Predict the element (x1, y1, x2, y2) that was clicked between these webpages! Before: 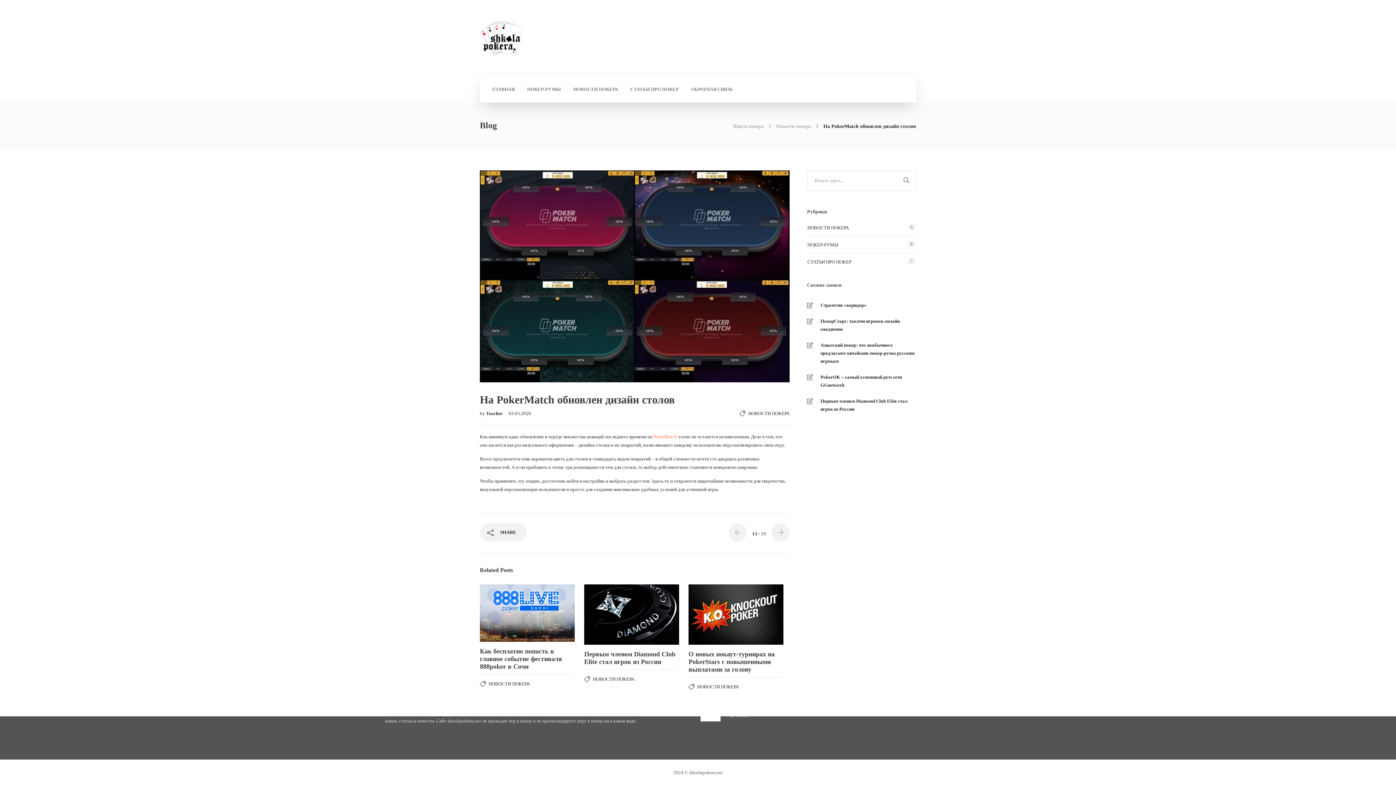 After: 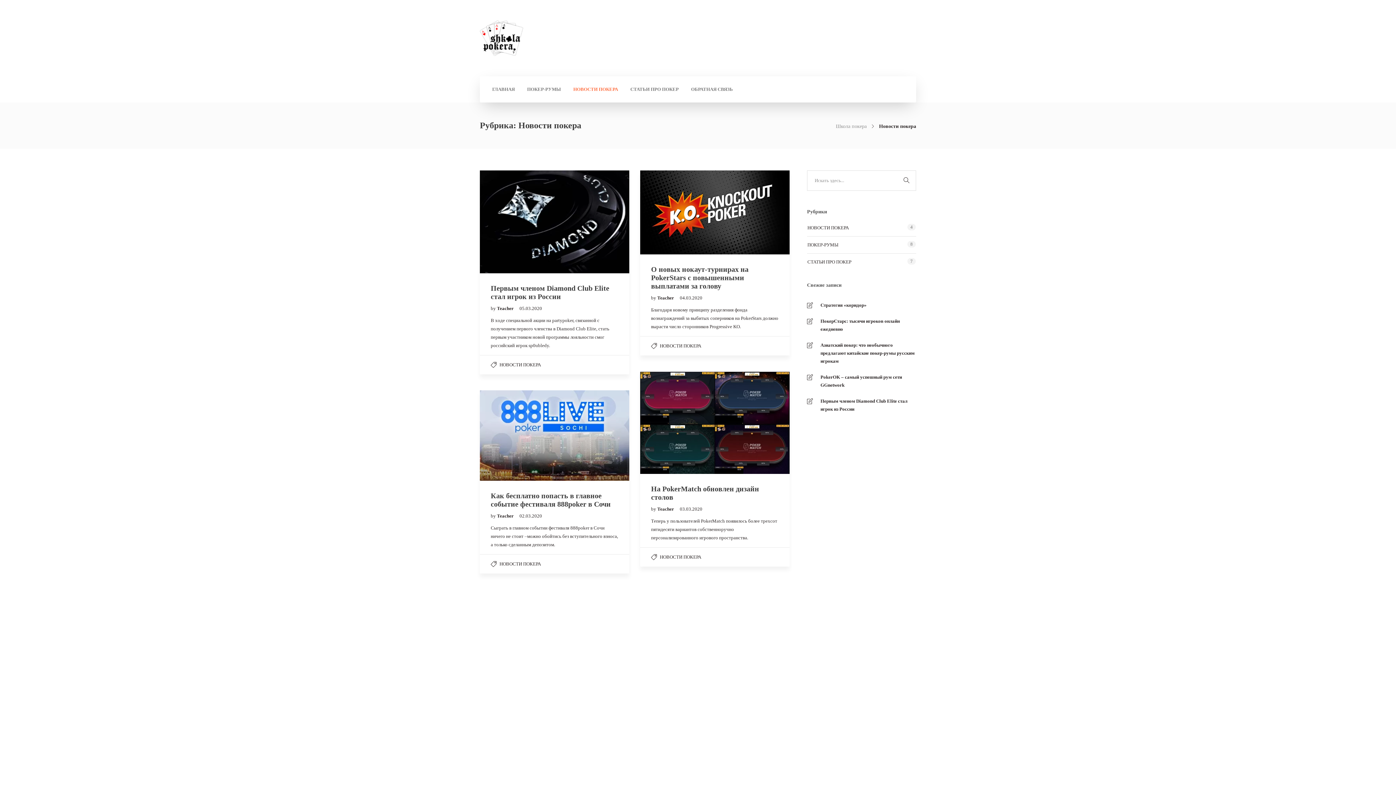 Action: label: НОВОСТИ ПОКЕРА bbox: (697, 684, 738, 689)